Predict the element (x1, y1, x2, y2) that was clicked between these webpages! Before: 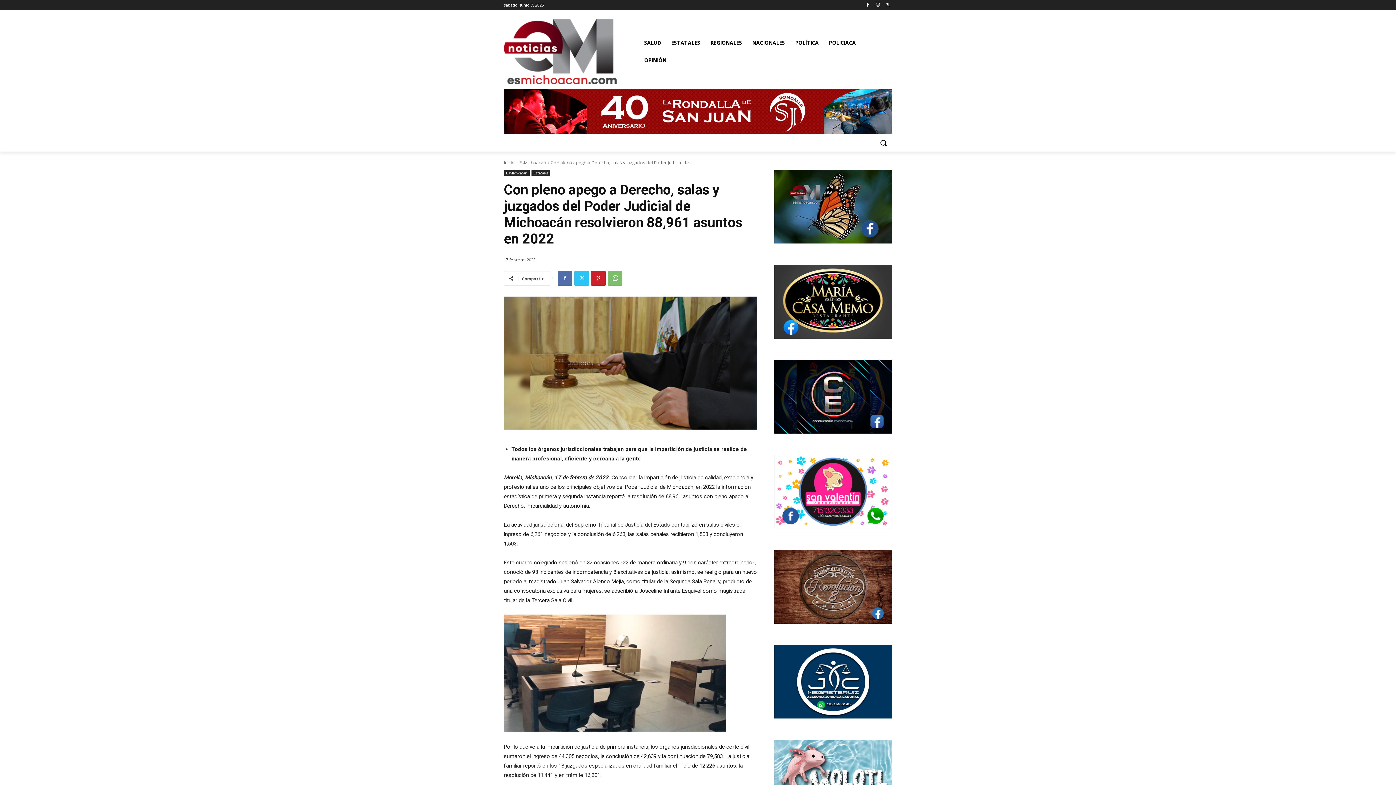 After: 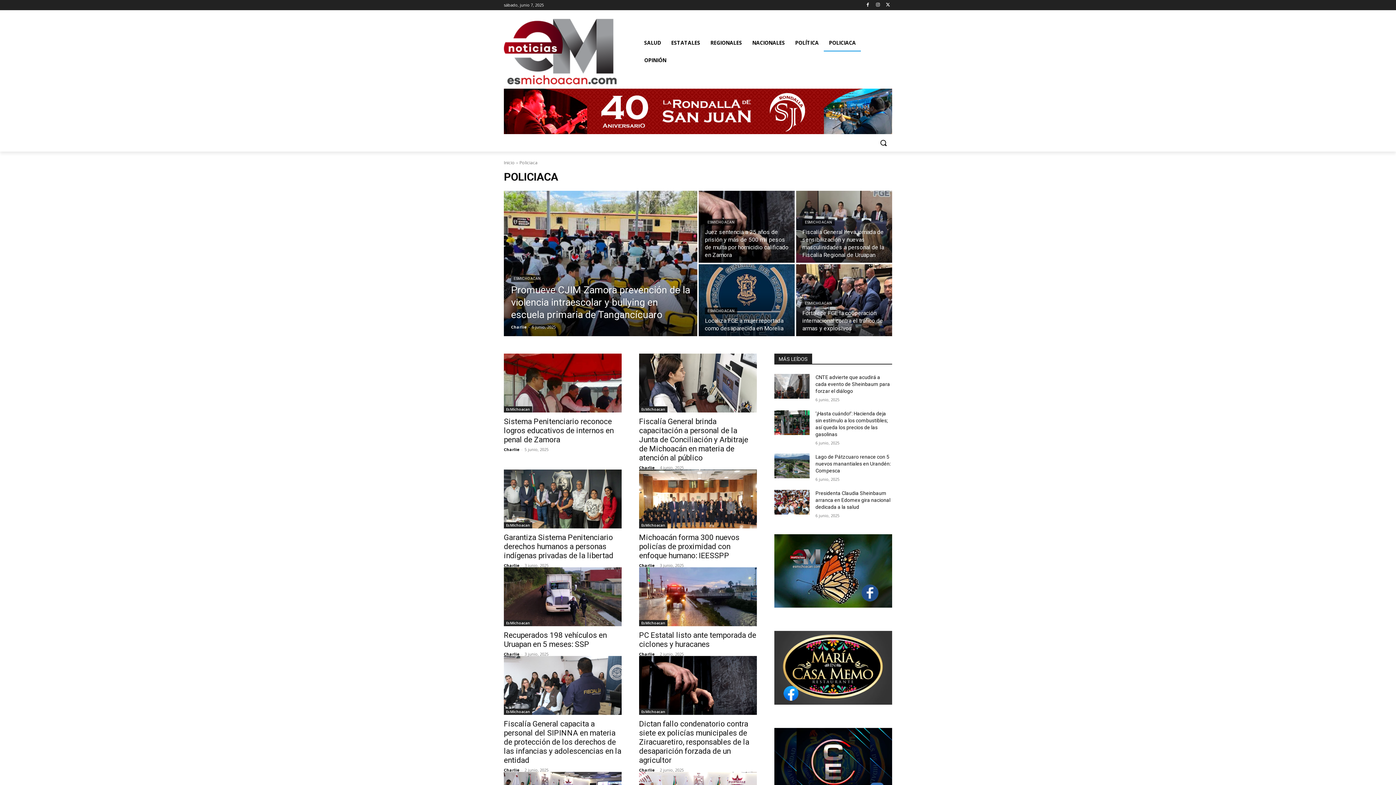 Action: label: POLICIACA bbox: (824, 34, 861, 51)